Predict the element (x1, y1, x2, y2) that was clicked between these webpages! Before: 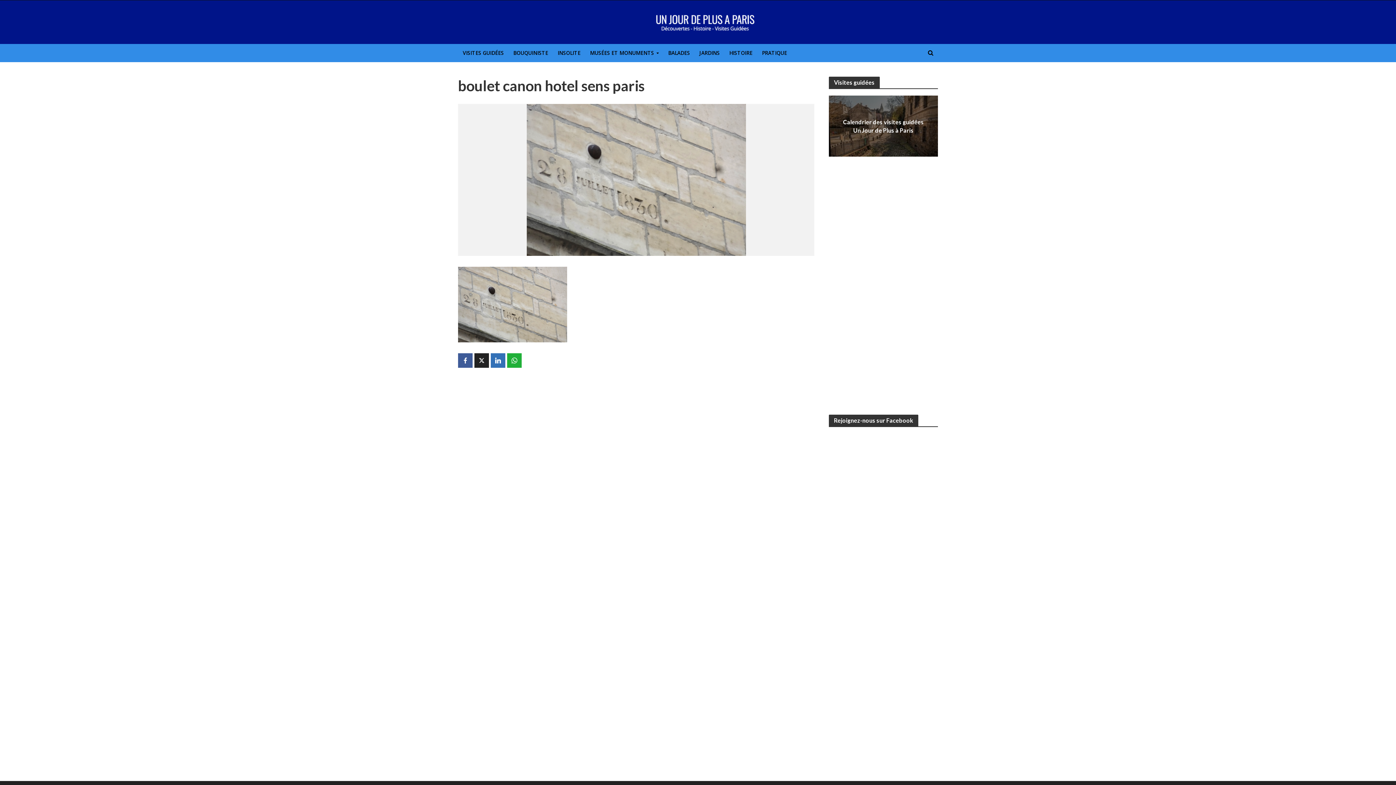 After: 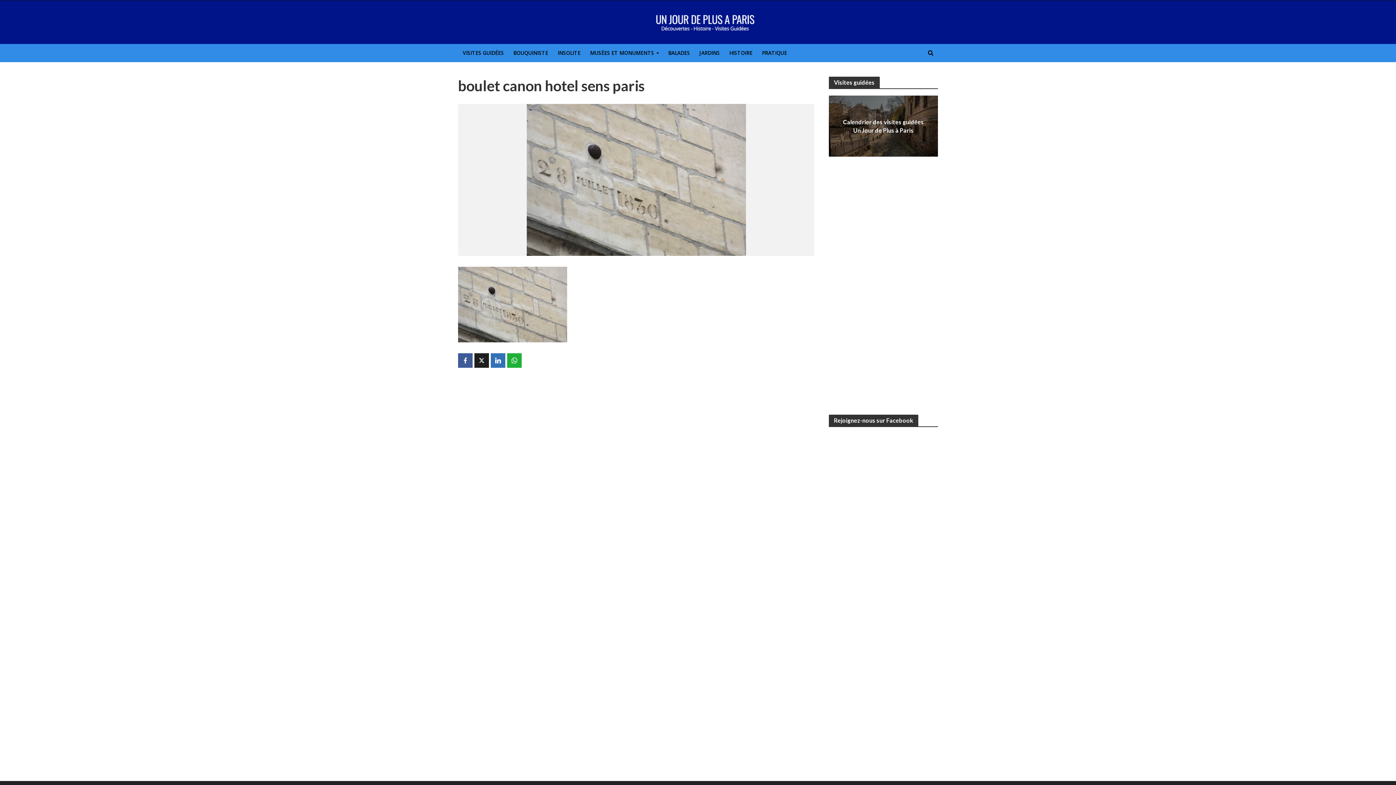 Action: bbox: (474, 353, 489, 367)